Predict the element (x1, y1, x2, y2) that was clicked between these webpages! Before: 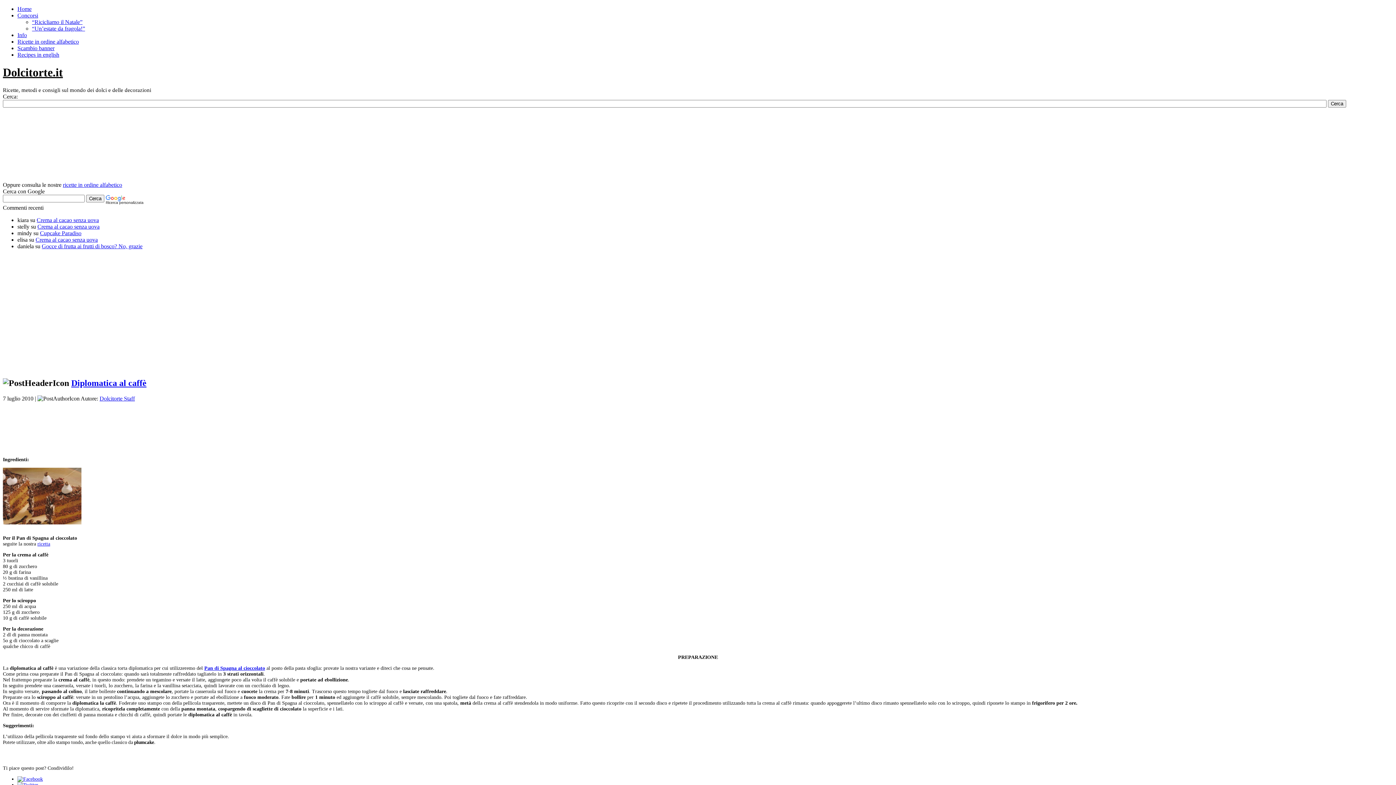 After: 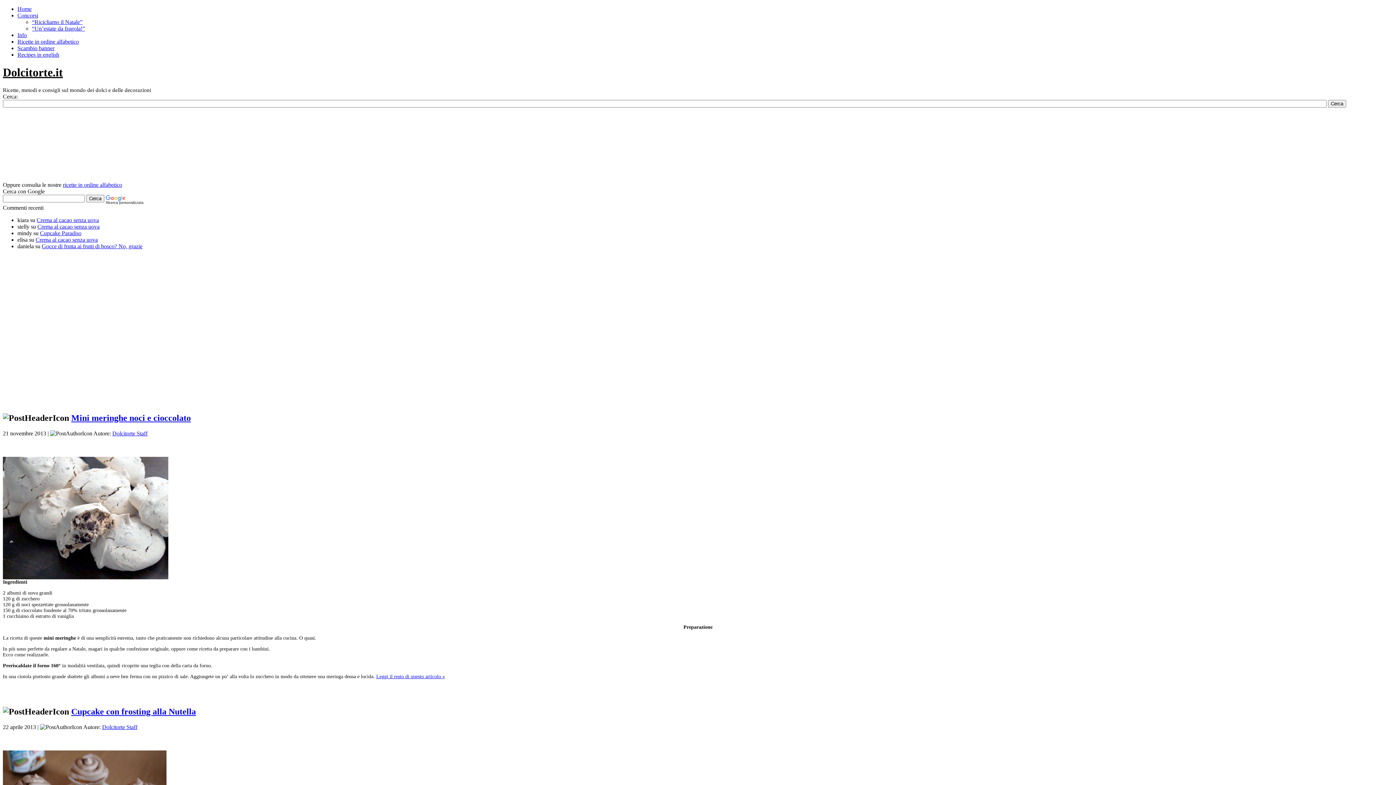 Action: label: Dolcitorte.it bbox: (2, 65, 62, 79)